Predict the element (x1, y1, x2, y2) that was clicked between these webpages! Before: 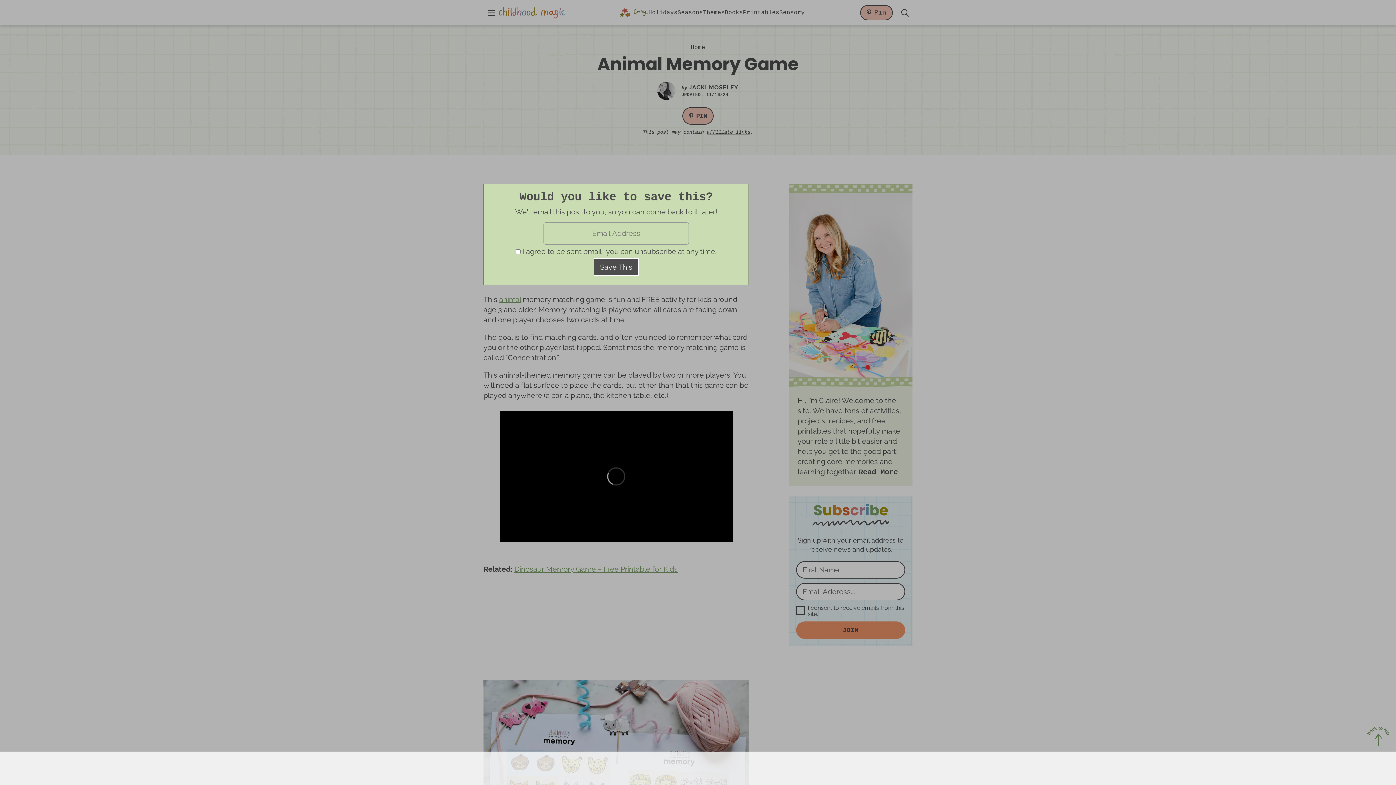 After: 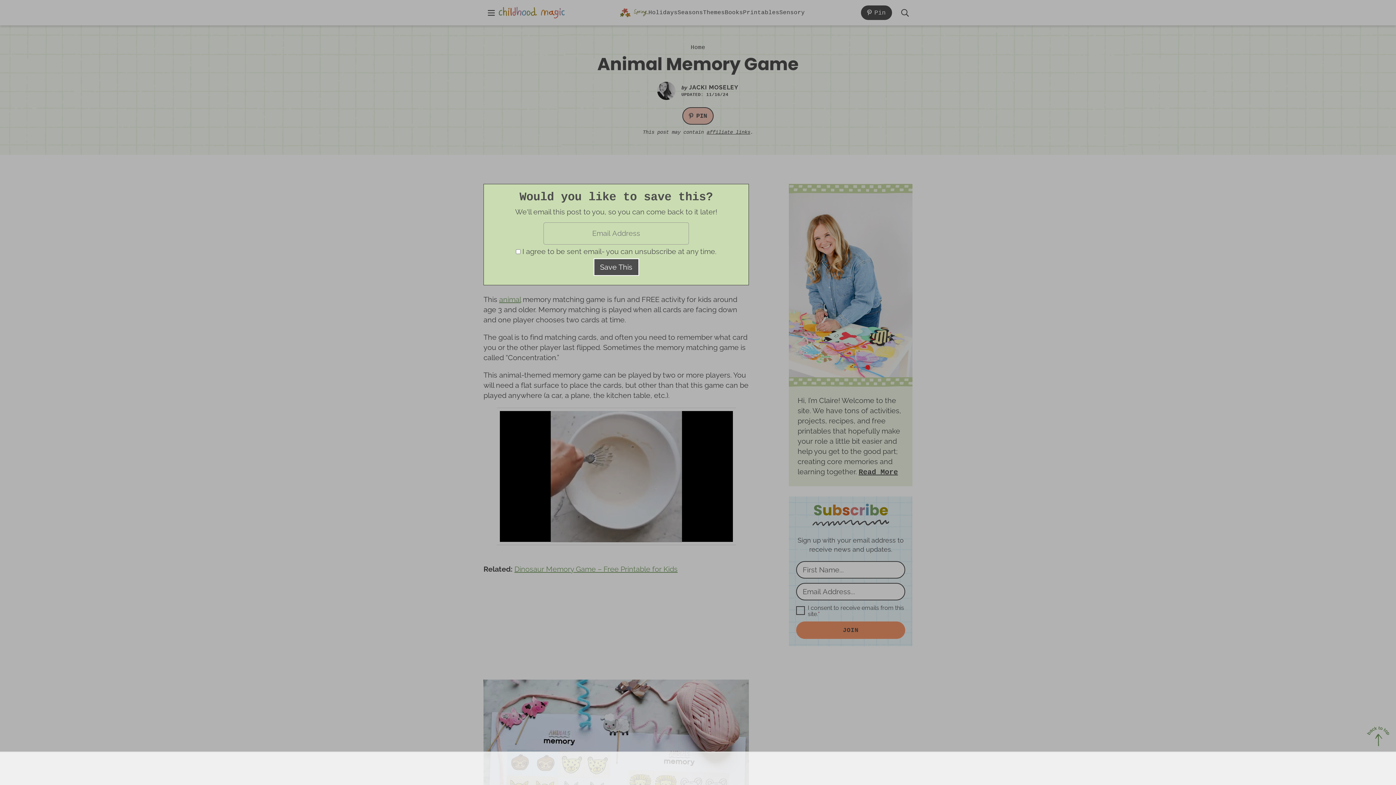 Action: bbox: (860, 5, 893, 20) label: Pin